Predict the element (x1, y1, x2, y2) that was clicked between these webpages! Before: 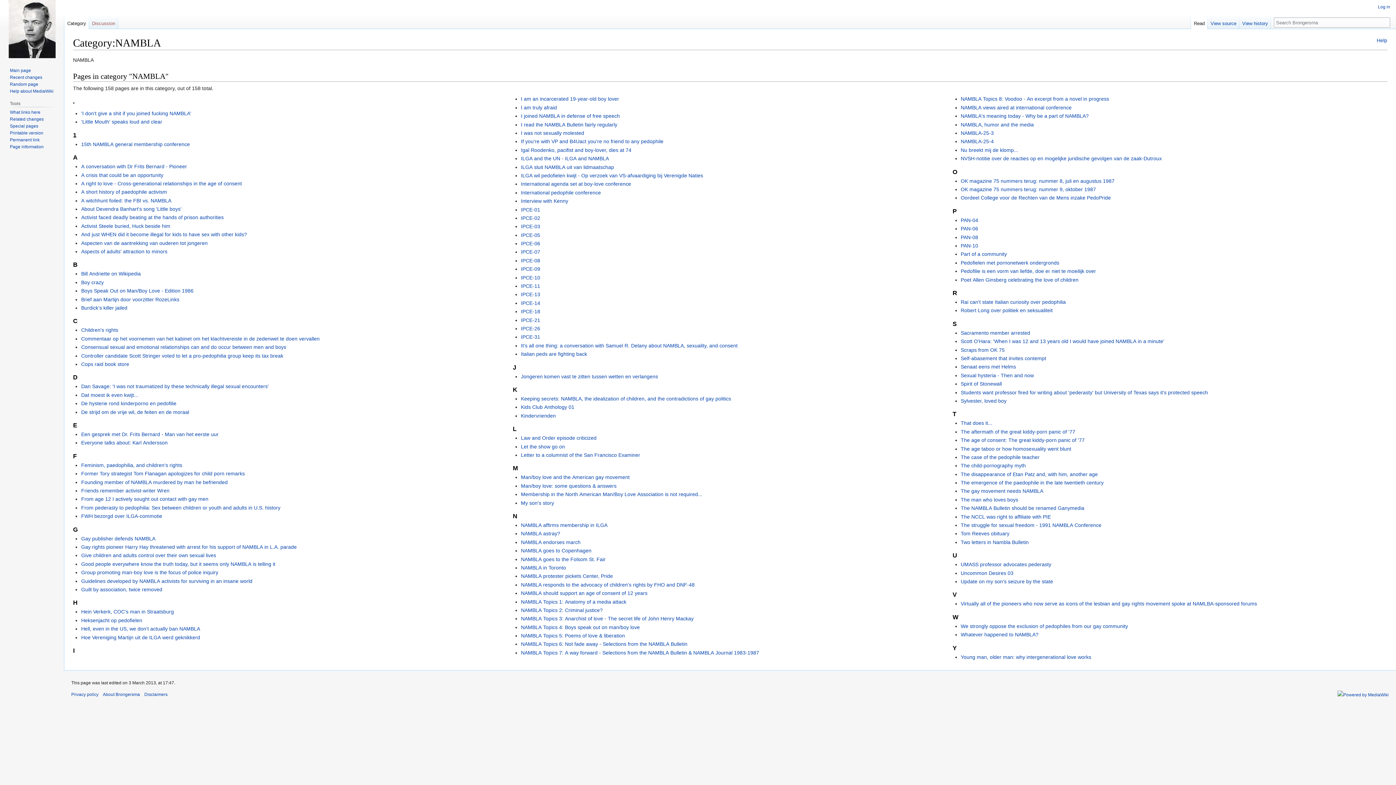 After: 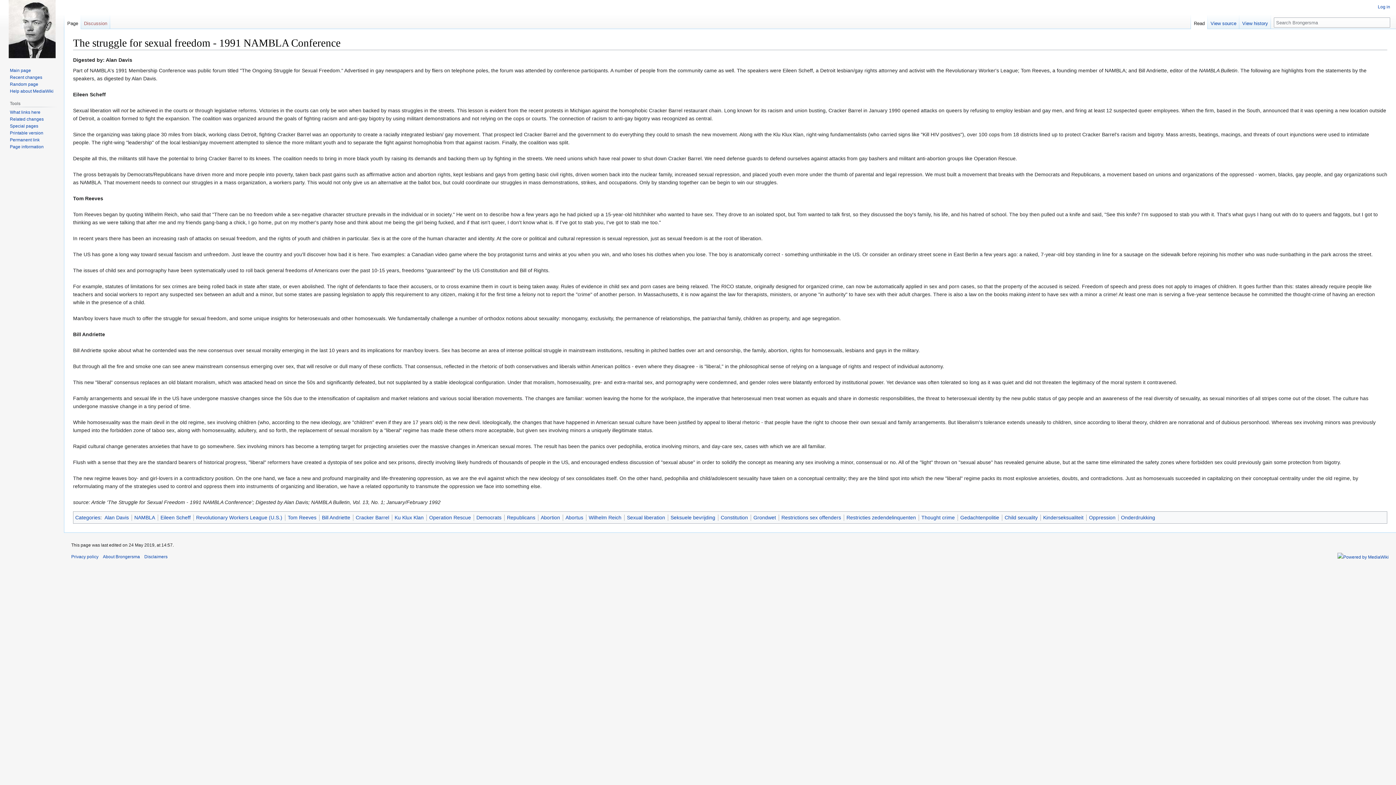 Action: bbox: (960, 522, 1101, 528) label: The struggle for sexual freedom - 1991 NAMBLA Conference